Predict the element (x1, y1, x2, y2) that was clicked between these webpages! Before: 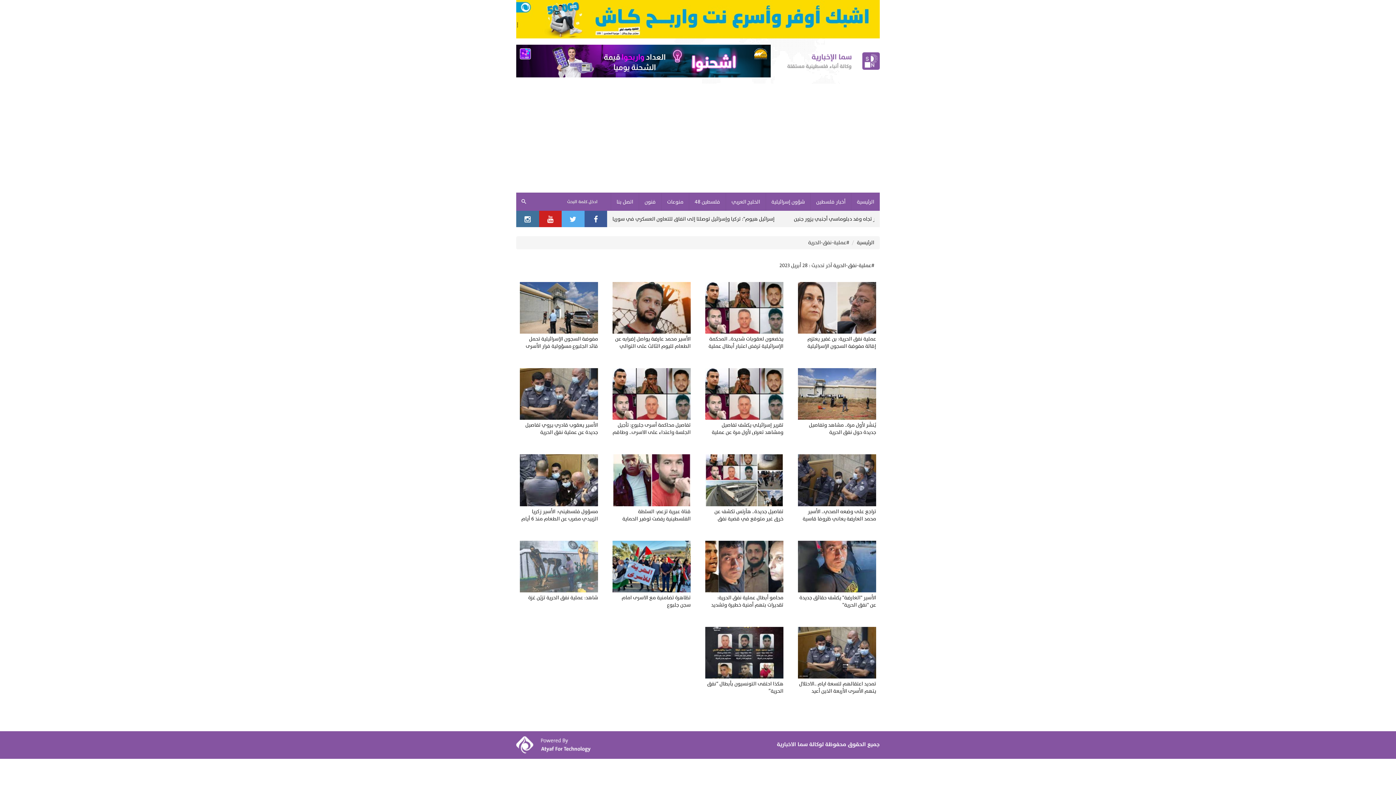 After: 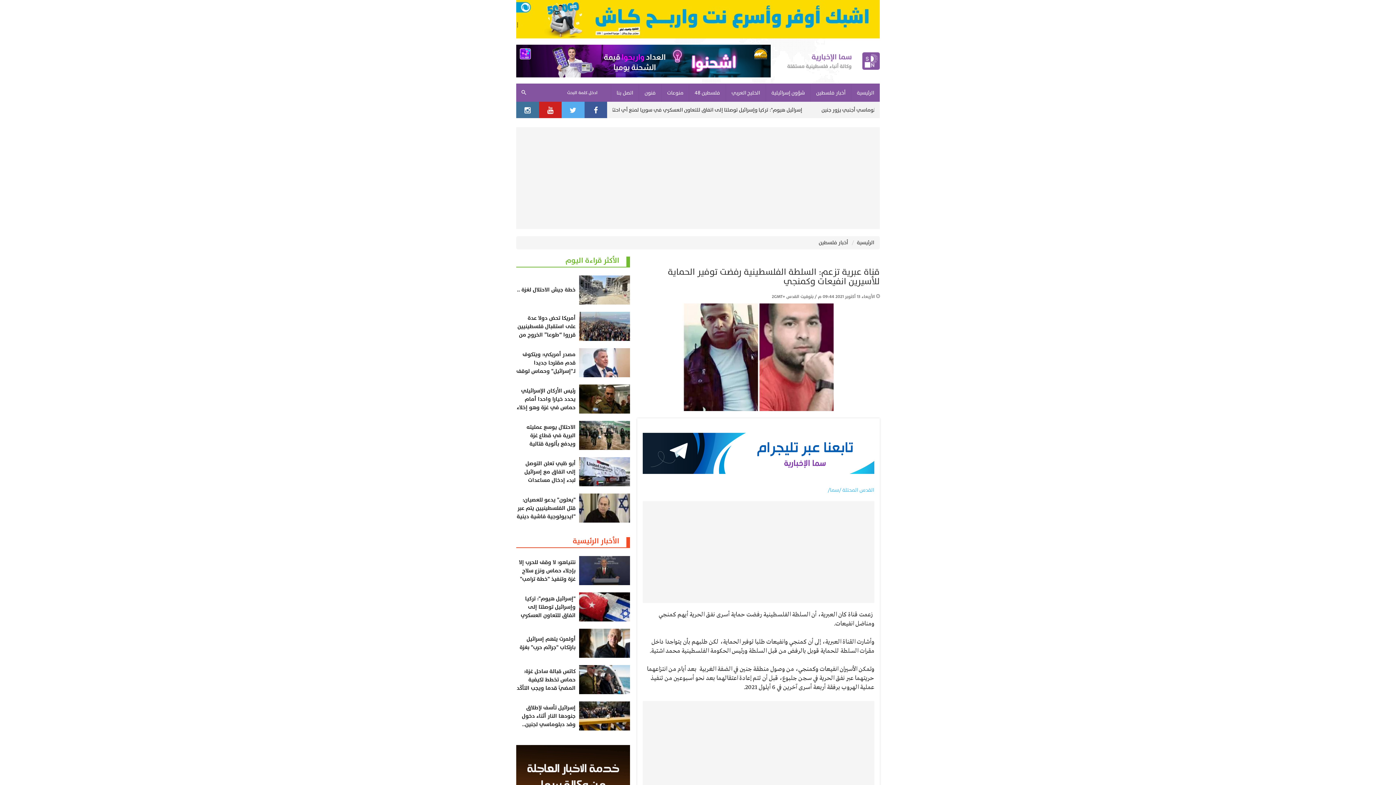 Action: bbox: (609, 451, 694, 530) label: قناة عبرية تزعم: السلطة الفلسطينية رفضت توفير الحماية للأسيرين انفيعات وكمنجي